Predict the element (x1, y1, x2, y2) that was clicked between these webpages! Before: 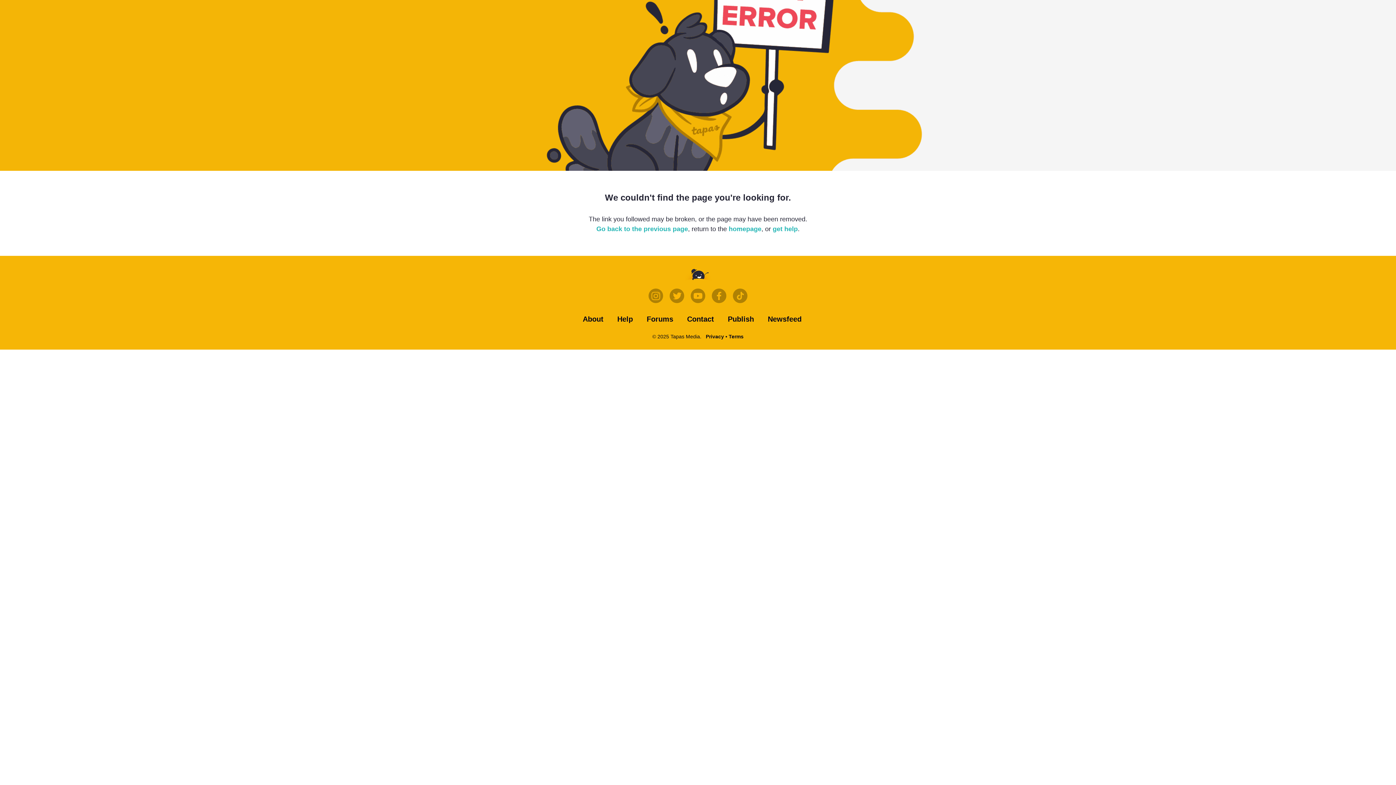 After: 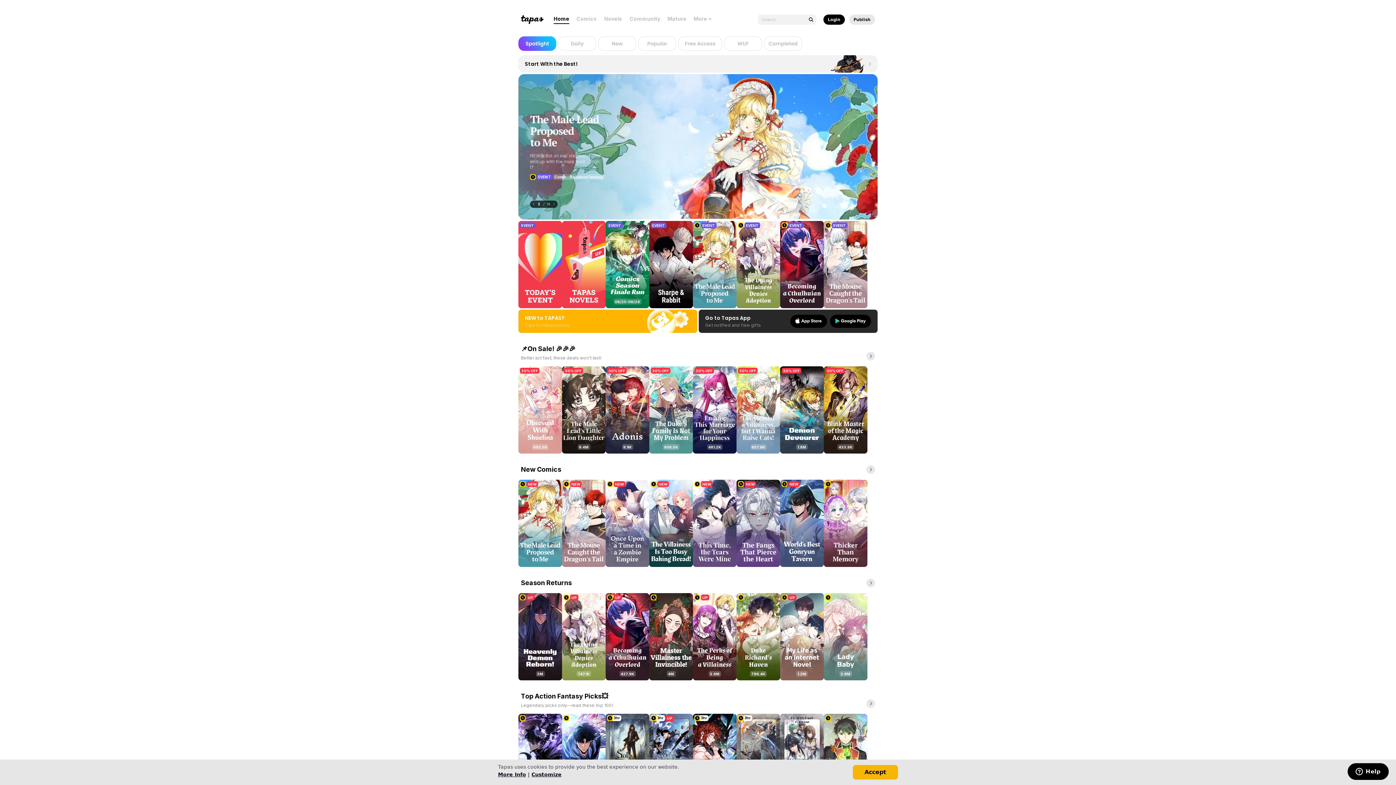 Action: bbox: (683, 269, 712, 282)